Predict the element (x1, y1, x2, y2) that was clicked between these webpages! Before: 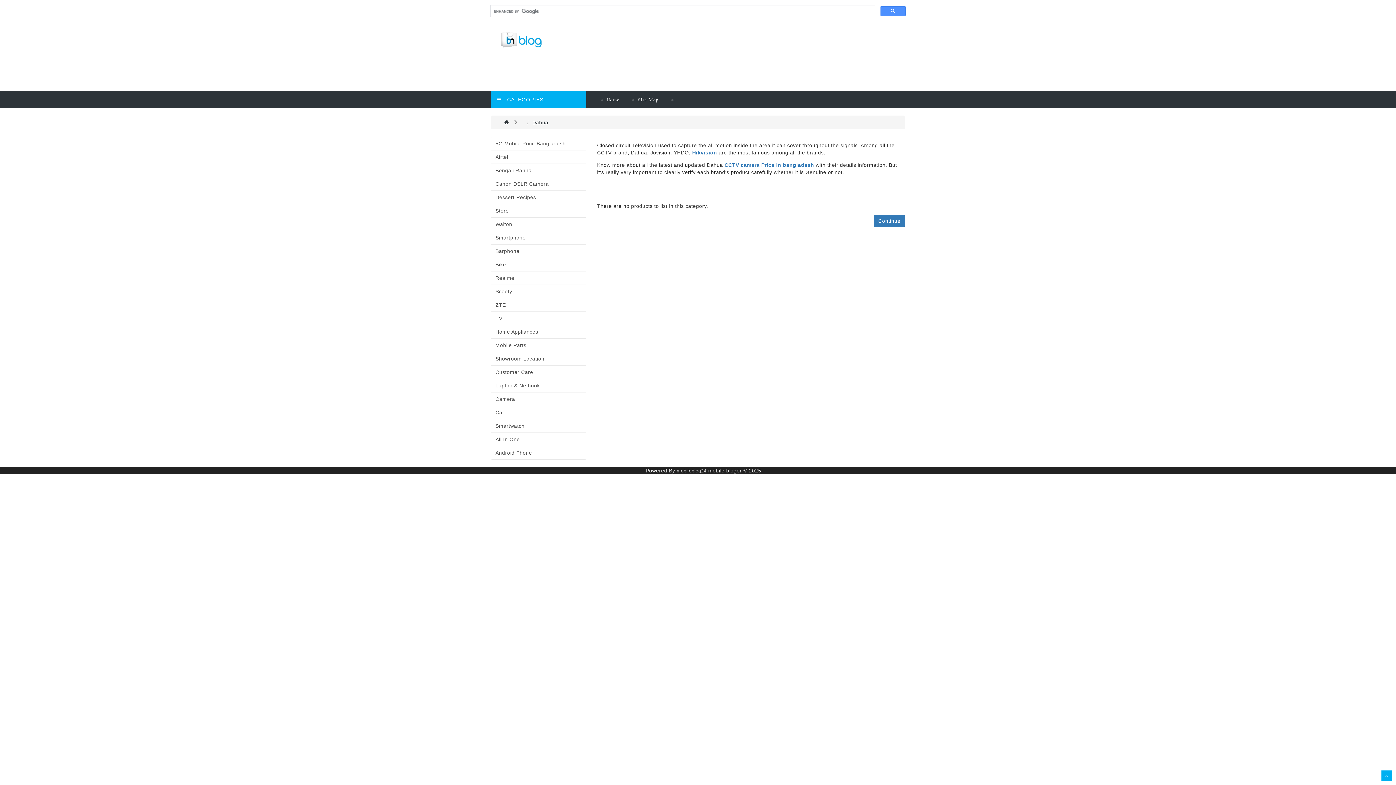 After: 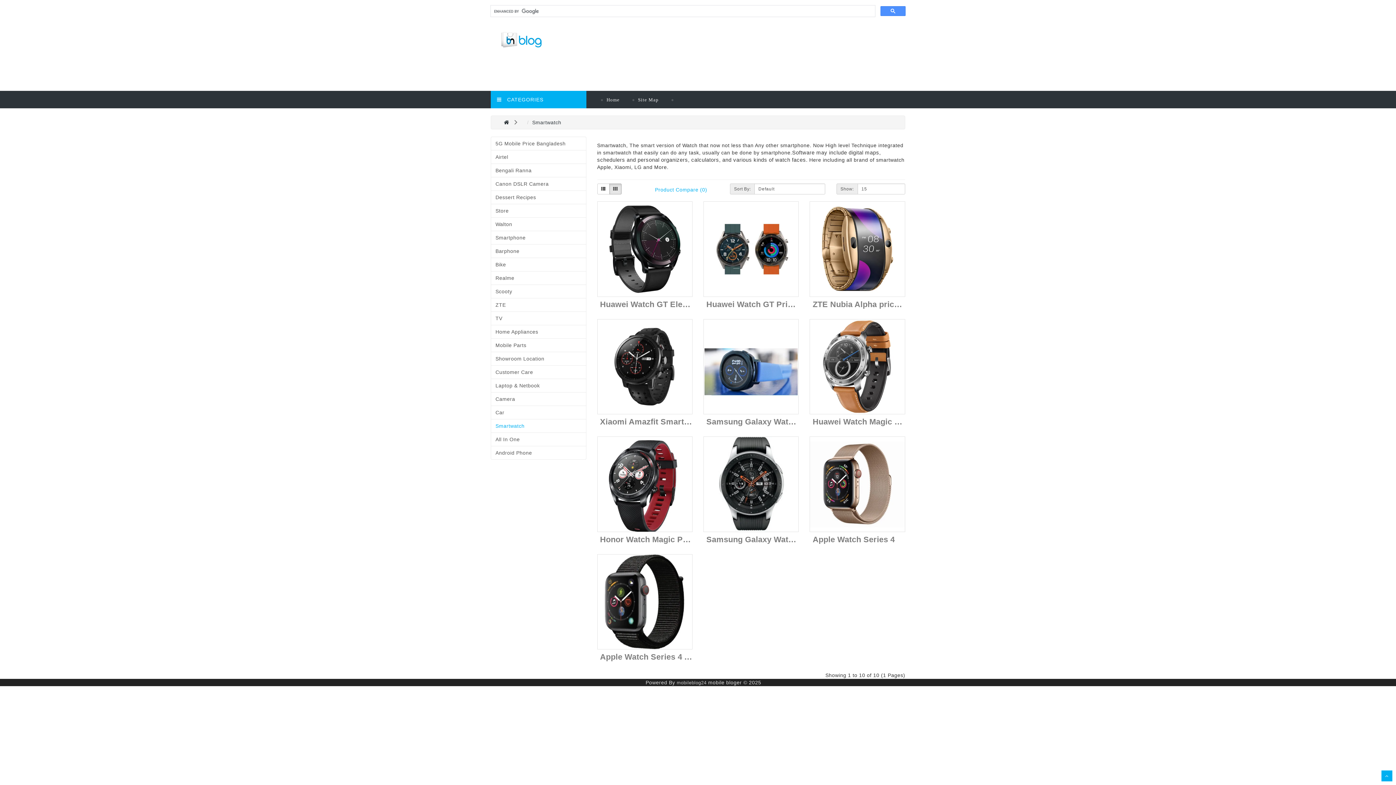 Action: bbox: (490, 419, 586, 433) label: Smartwatch